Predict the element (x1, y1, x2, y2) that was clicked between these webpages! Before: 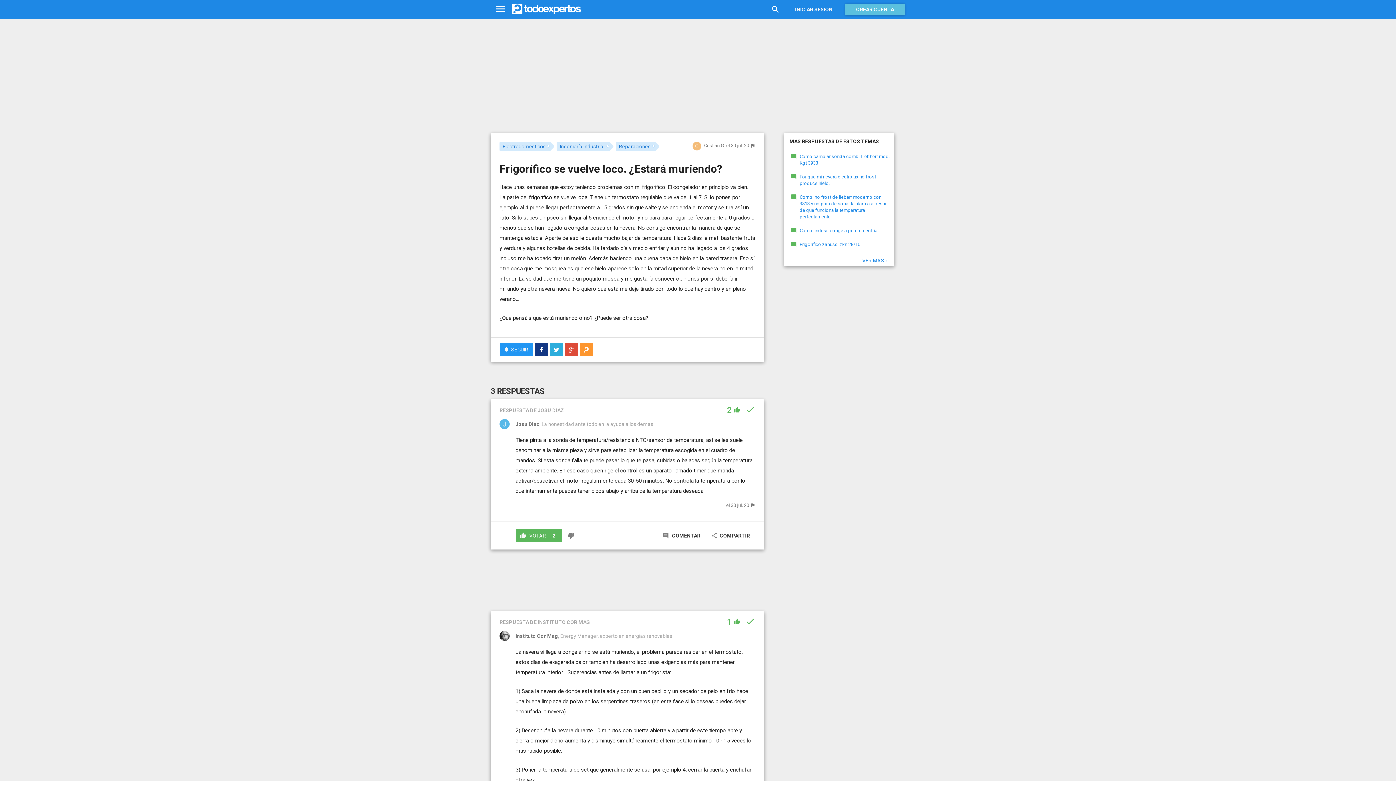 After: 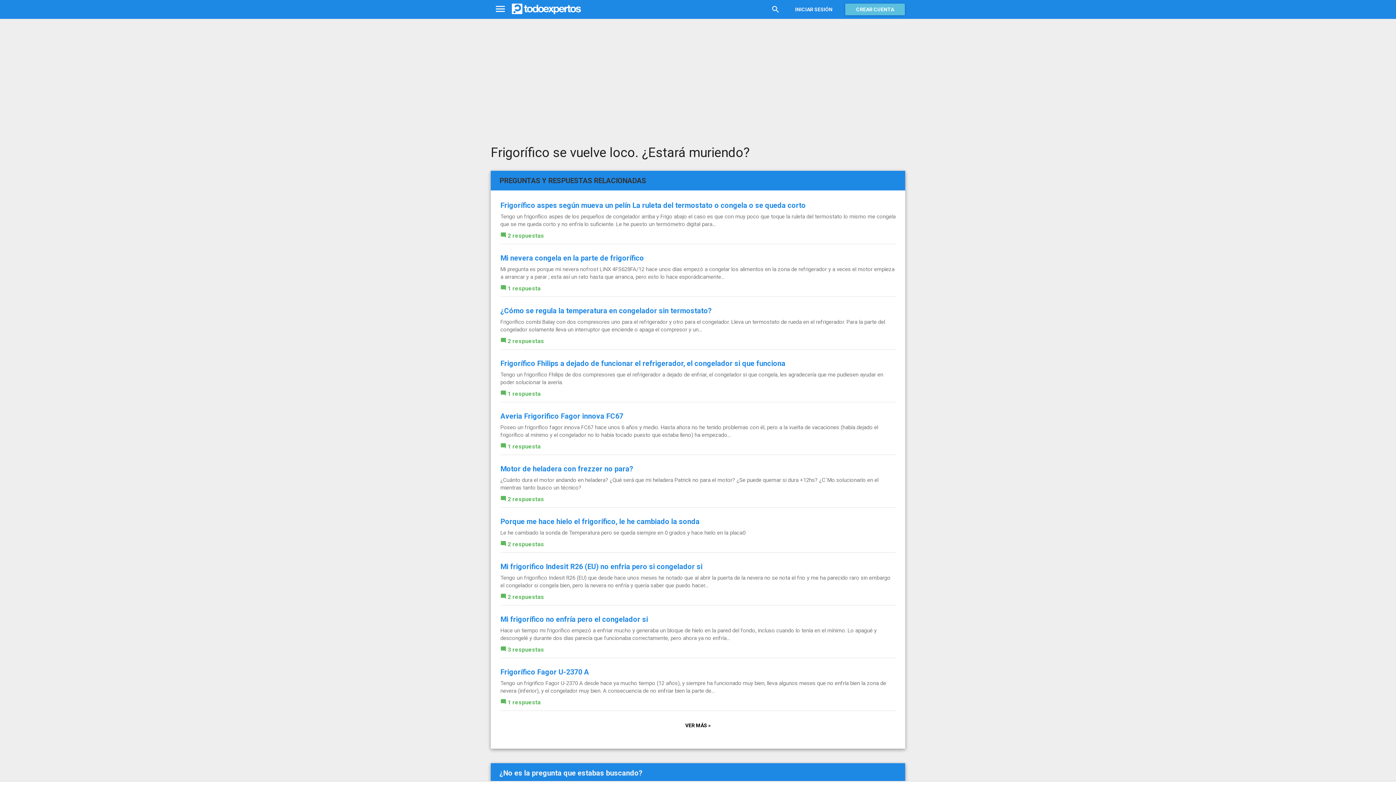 Action: label: VER MÁS » bbox: (857, 255, 893, 266)